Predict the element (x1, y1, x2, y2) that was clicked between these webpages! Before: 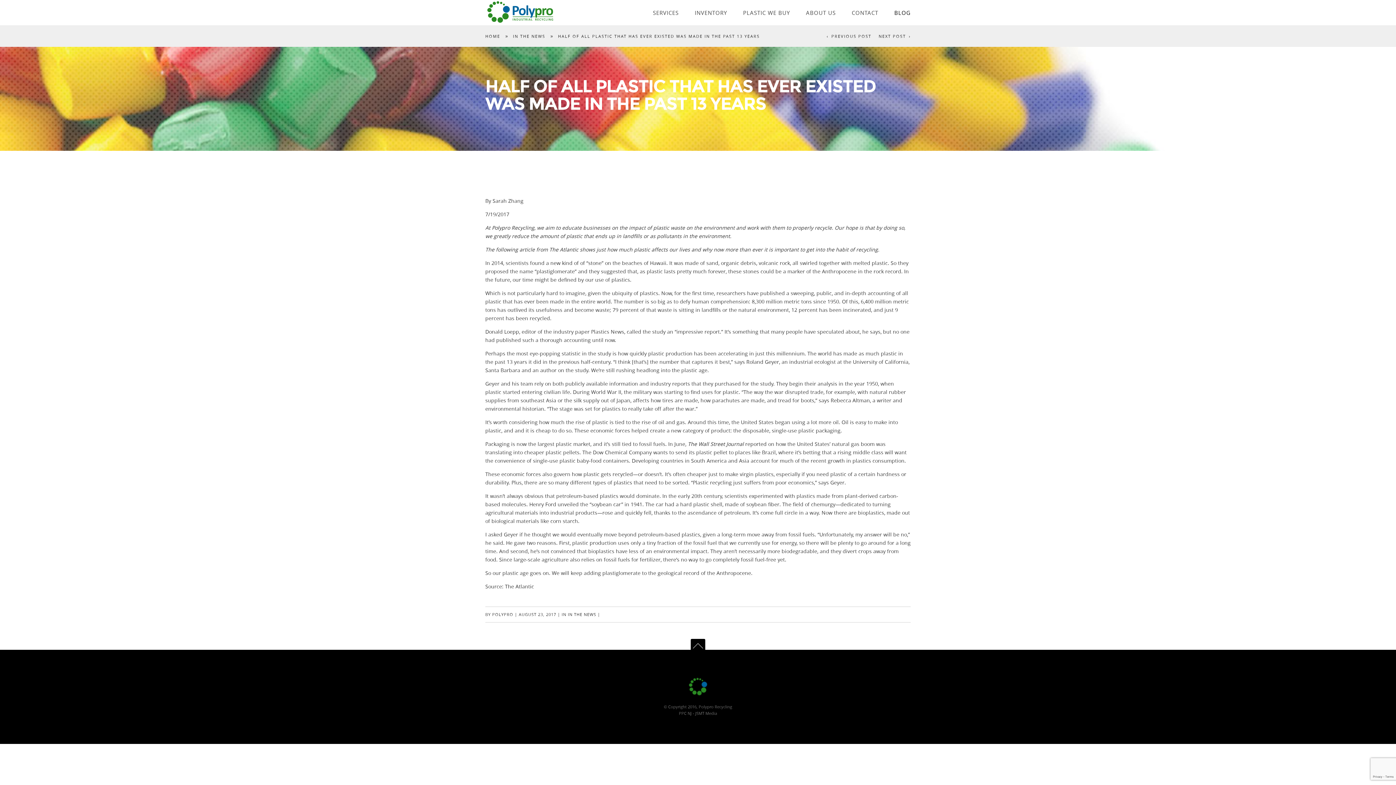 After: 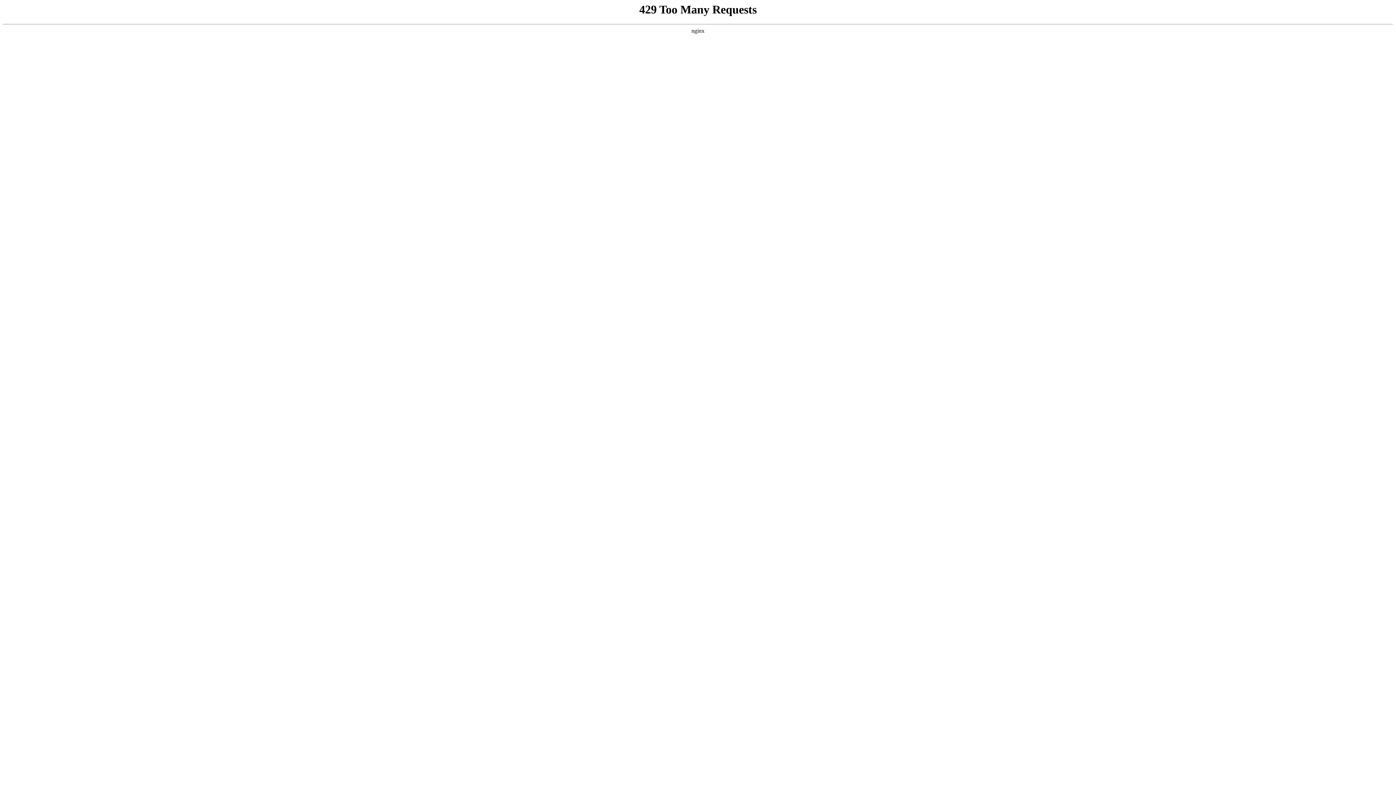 Action: bbox: (688, 690, 707, 697)